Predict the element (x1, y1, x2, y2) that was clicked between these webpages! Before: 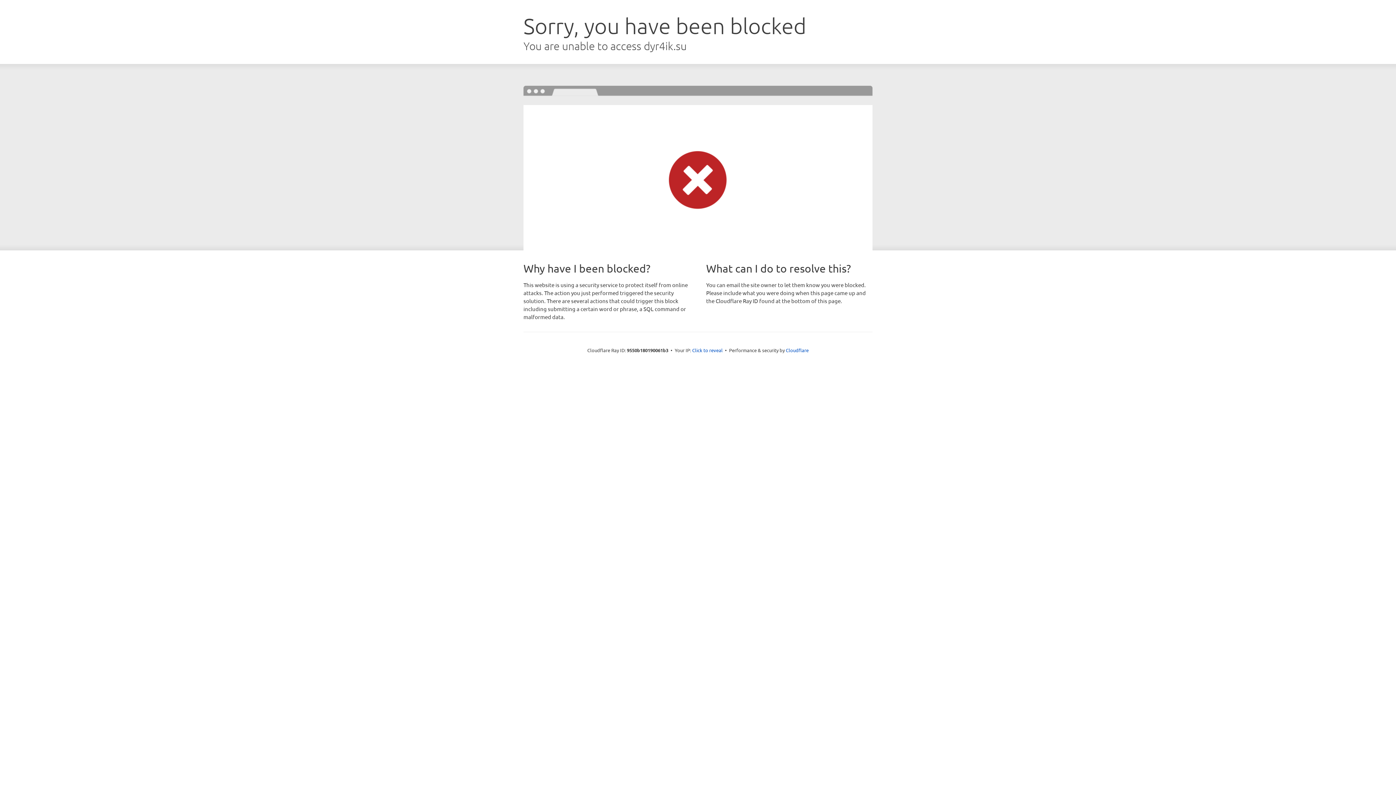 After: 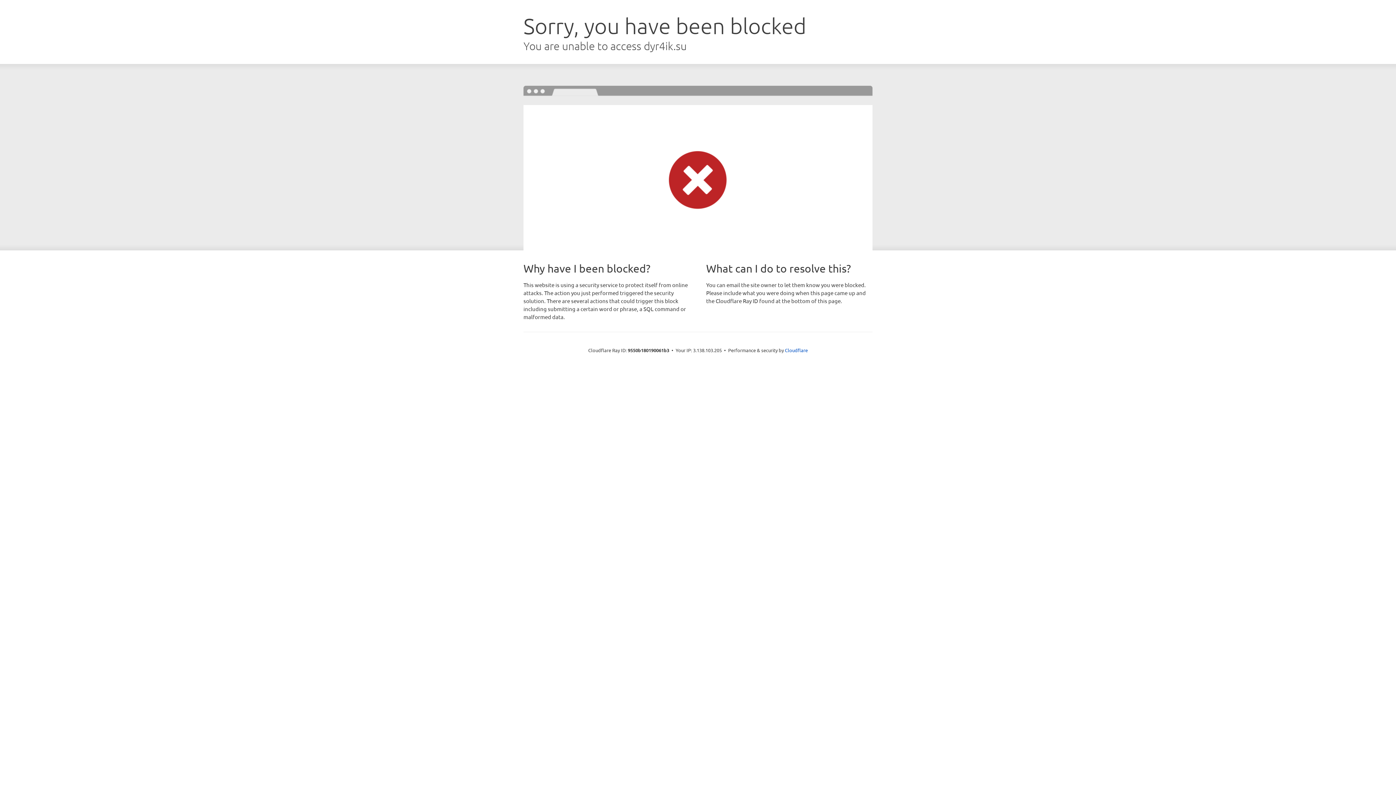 Action: bbox: (692, 346, 722, 353) label: Click to reveal